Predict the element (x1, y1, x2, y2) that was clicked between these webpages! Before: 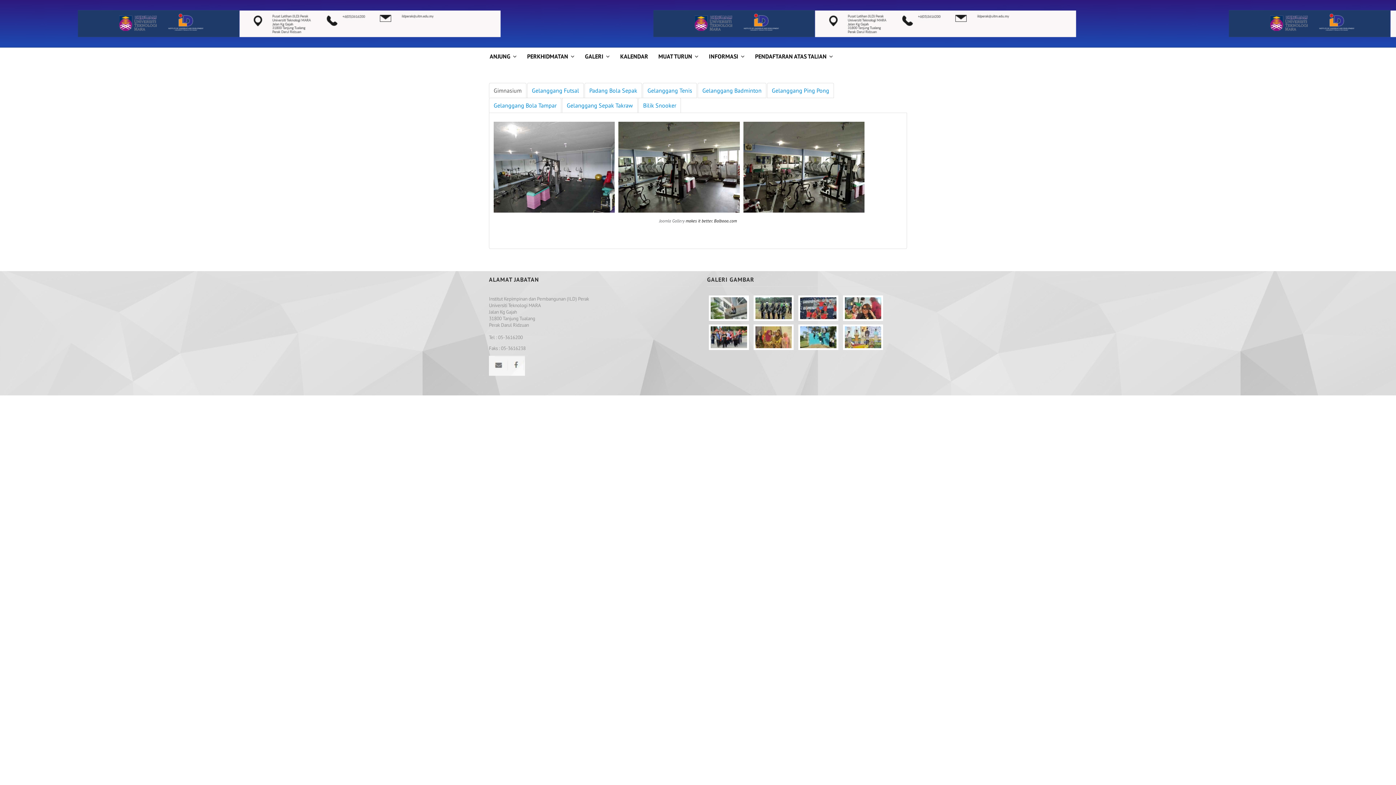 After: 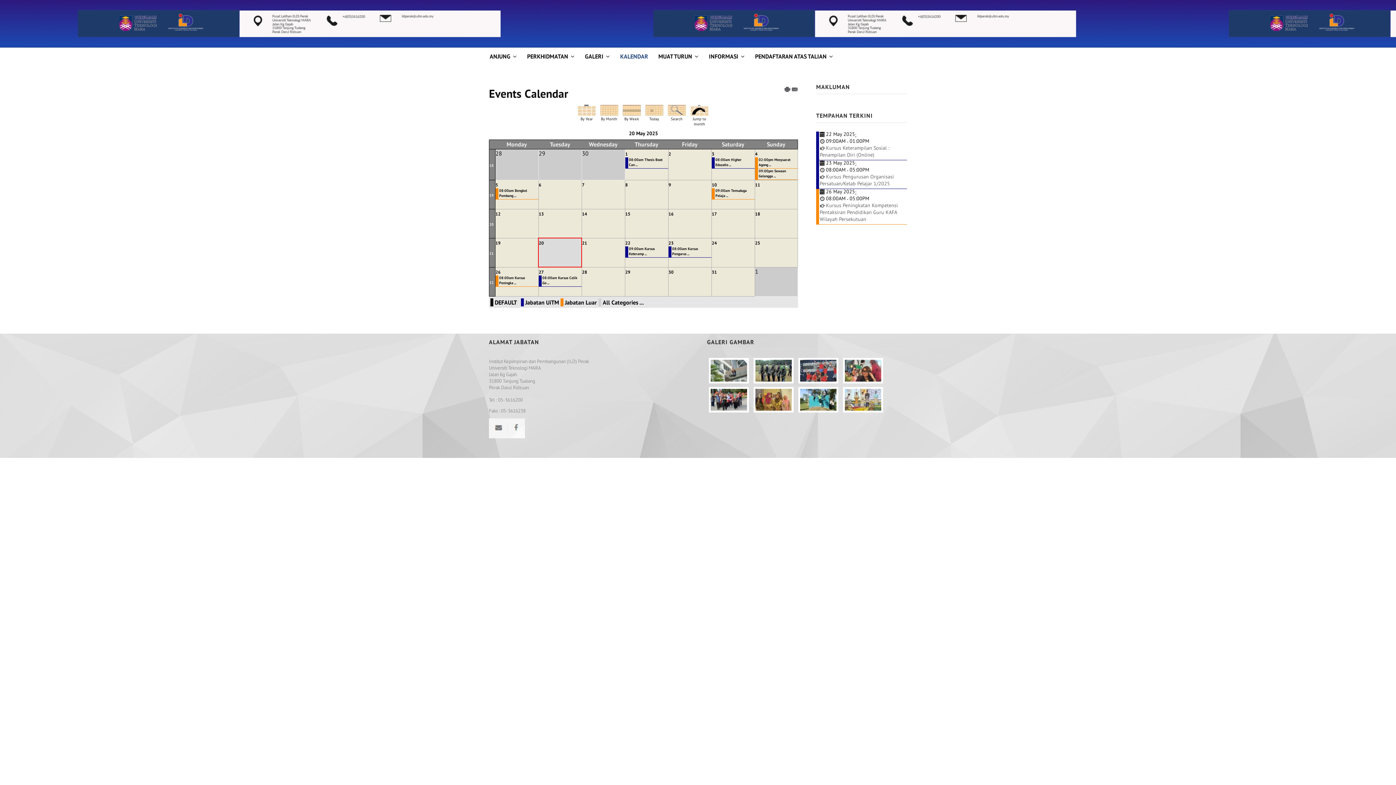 Action: label: KALENDAR bbox: (619, 47, 649, 65)